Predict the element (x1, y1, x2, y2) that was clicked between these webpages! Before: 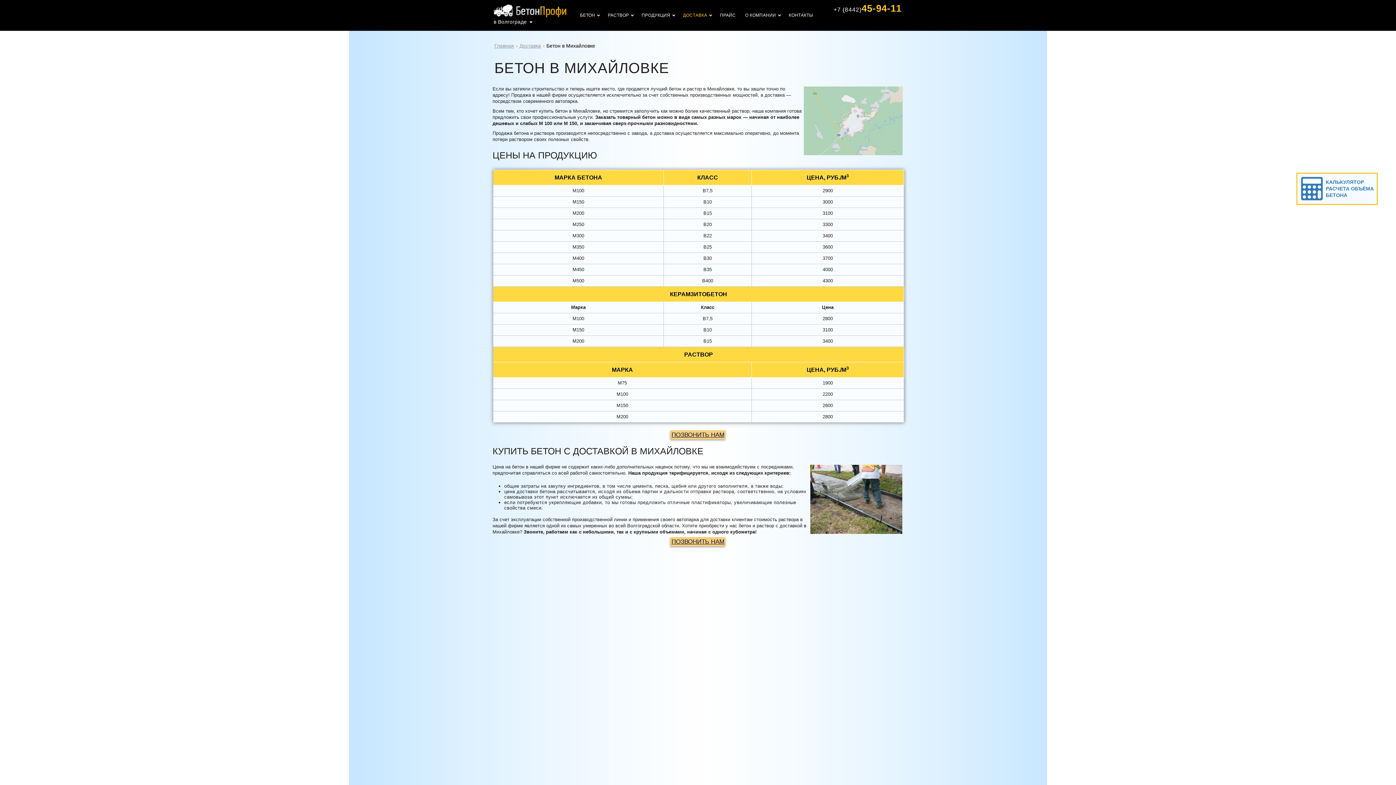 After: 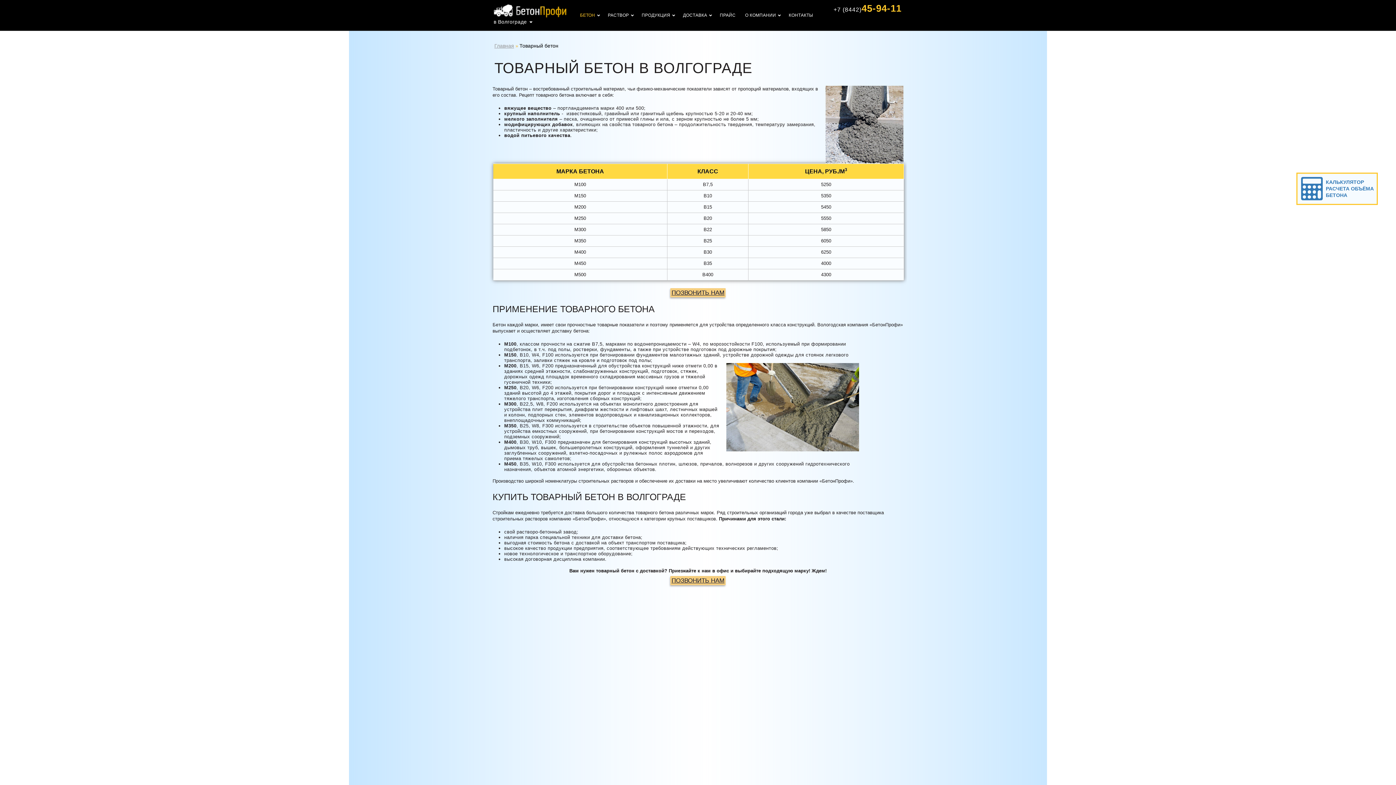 Action: bbox: (575, 8, 603, 22) label: БЕТОН